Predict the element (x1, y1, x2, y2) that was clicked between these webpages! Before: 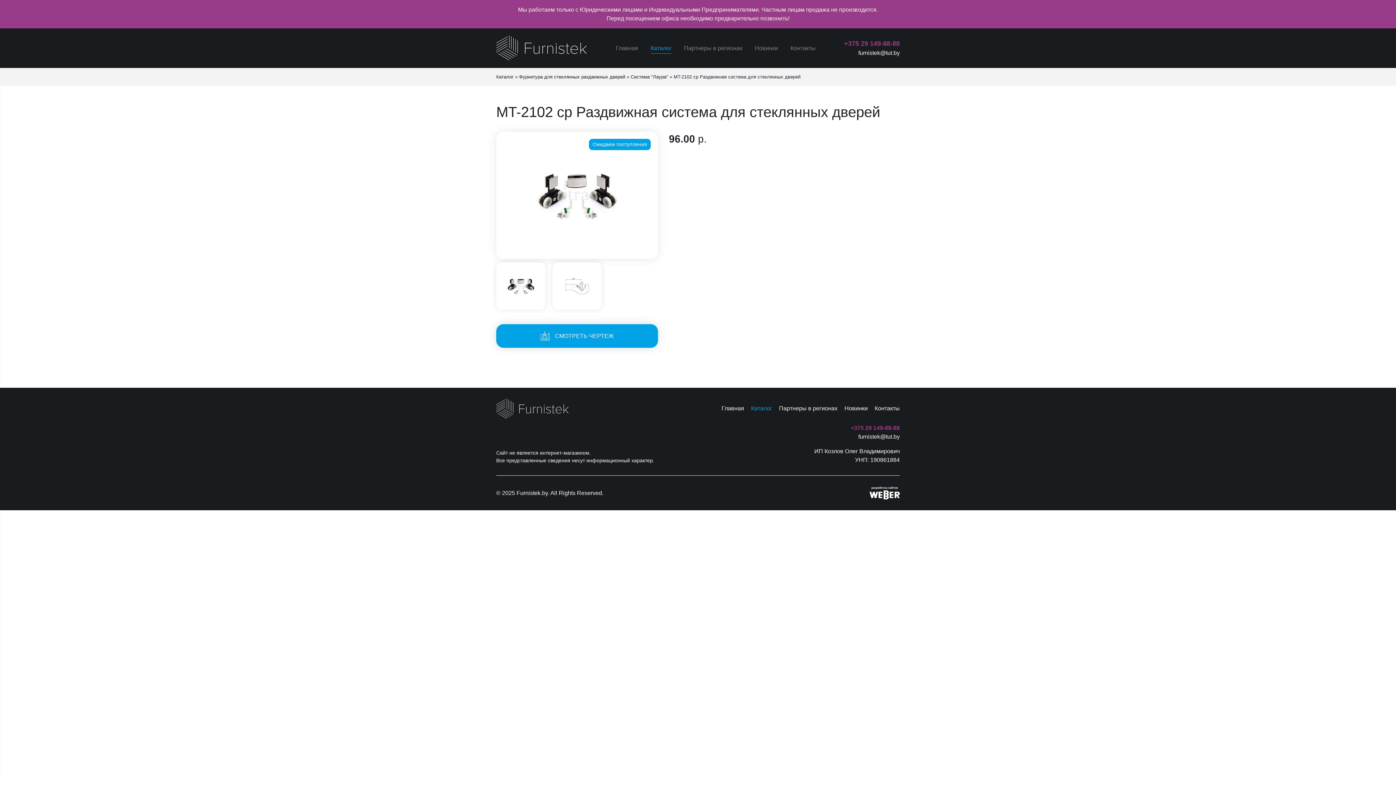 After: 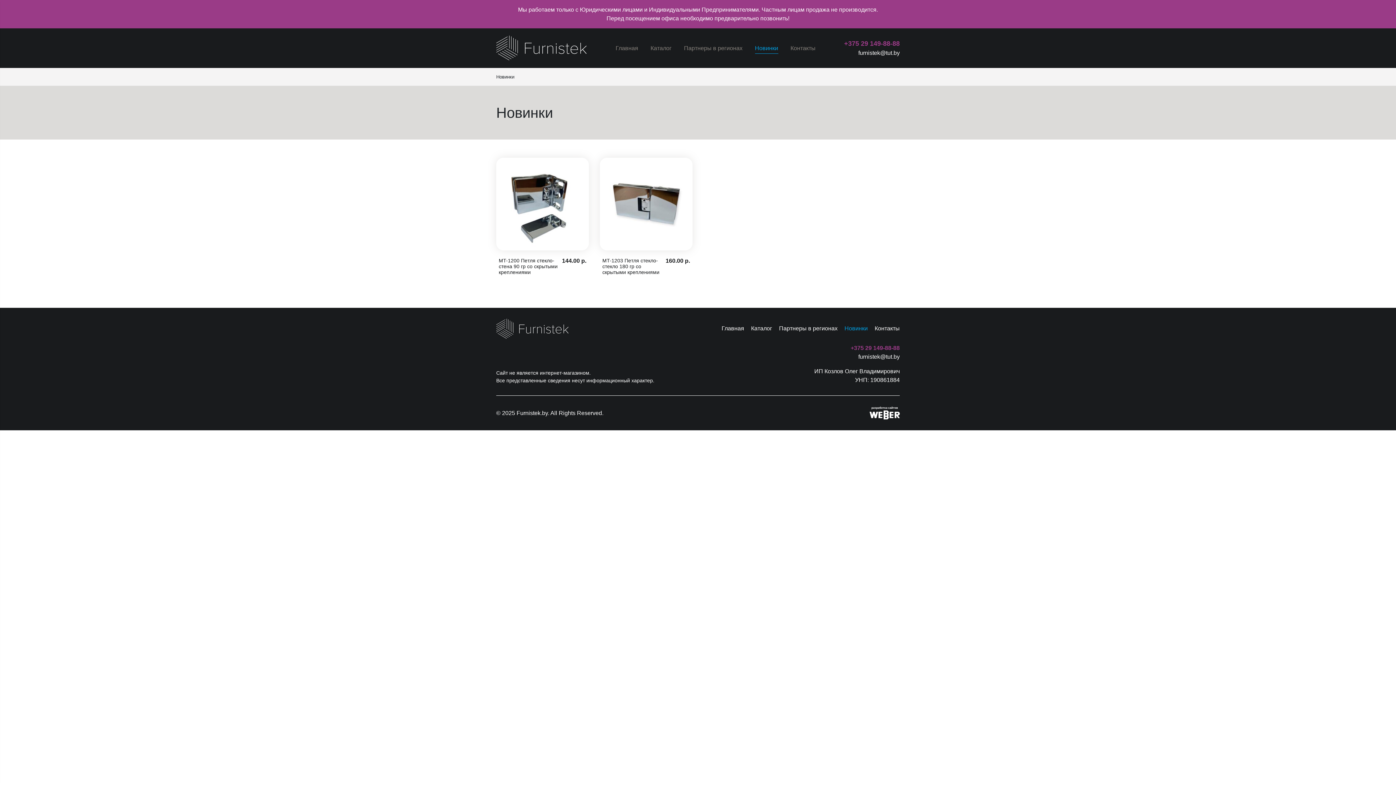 Action: label: Новинки bbox: (755, 42, 778, 53)